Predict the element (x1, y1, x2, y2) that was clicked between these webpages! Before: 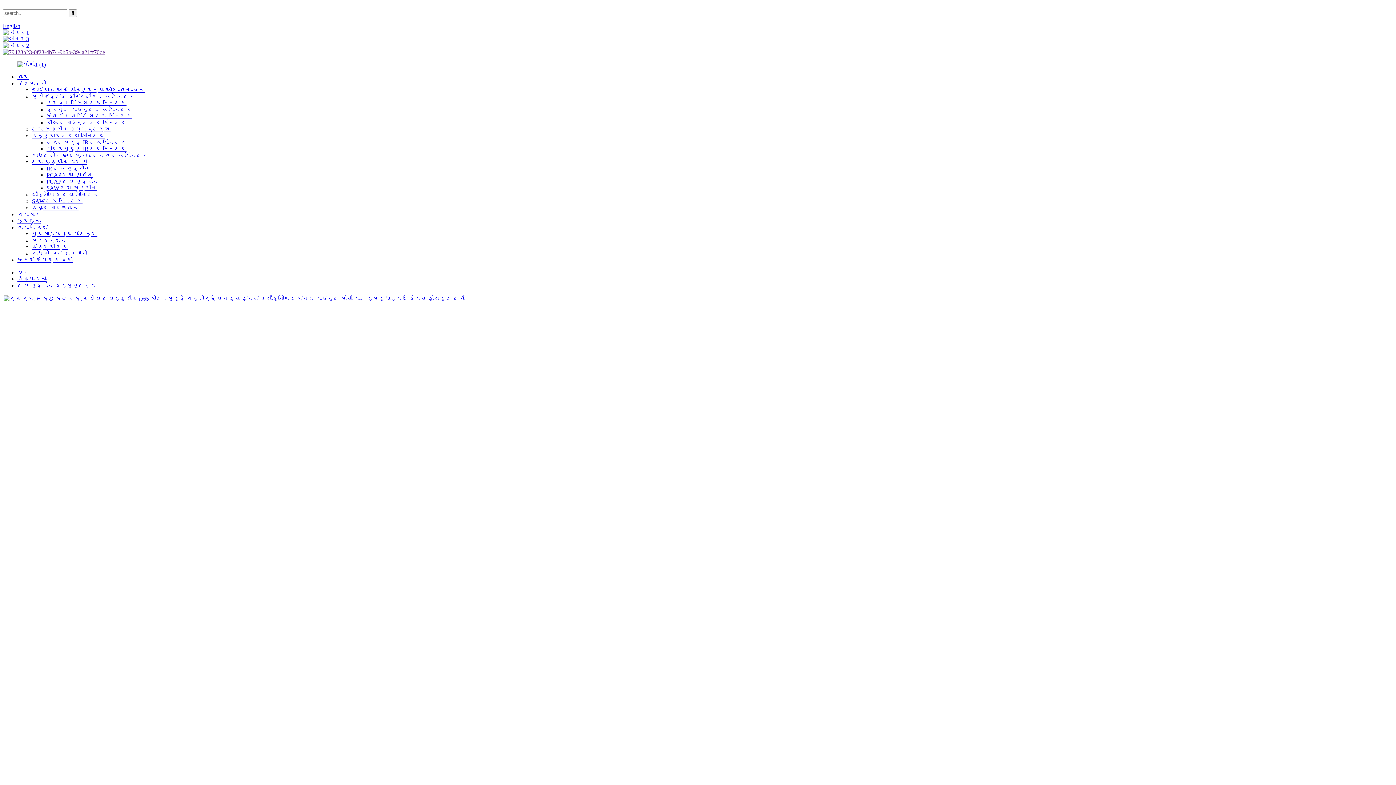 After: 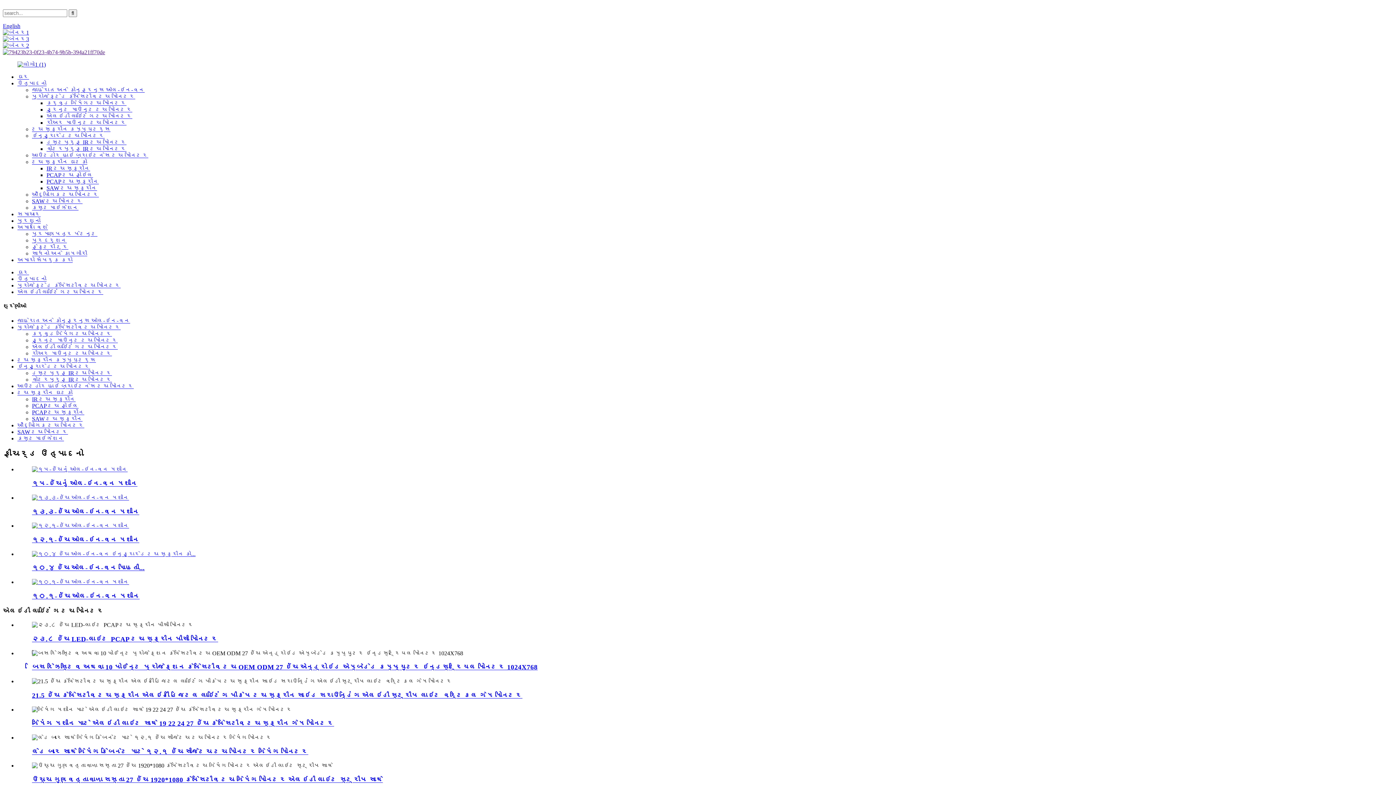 Action: label: એલઇડી લાઇટિંગ ટચ મોનિટર bbox: (46, 113, 132, 119)